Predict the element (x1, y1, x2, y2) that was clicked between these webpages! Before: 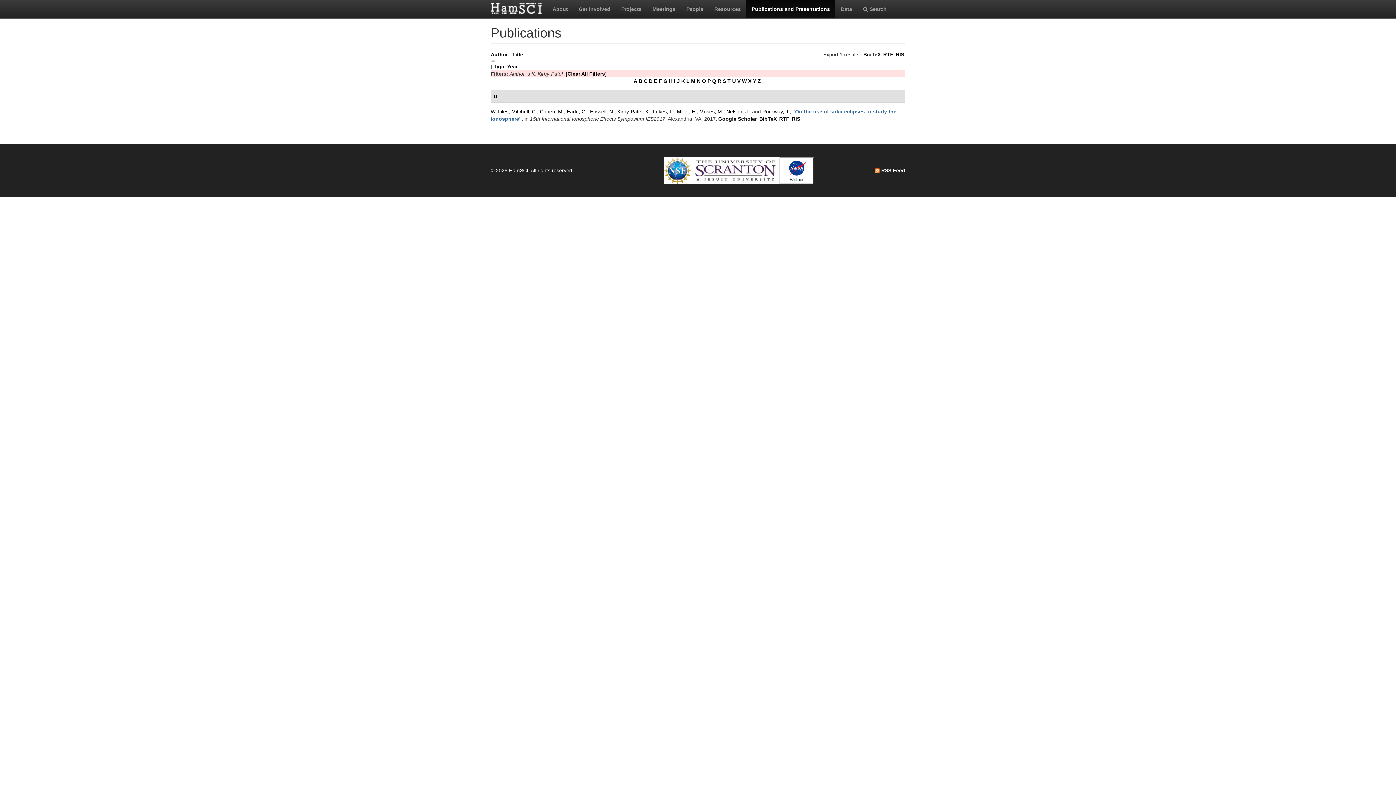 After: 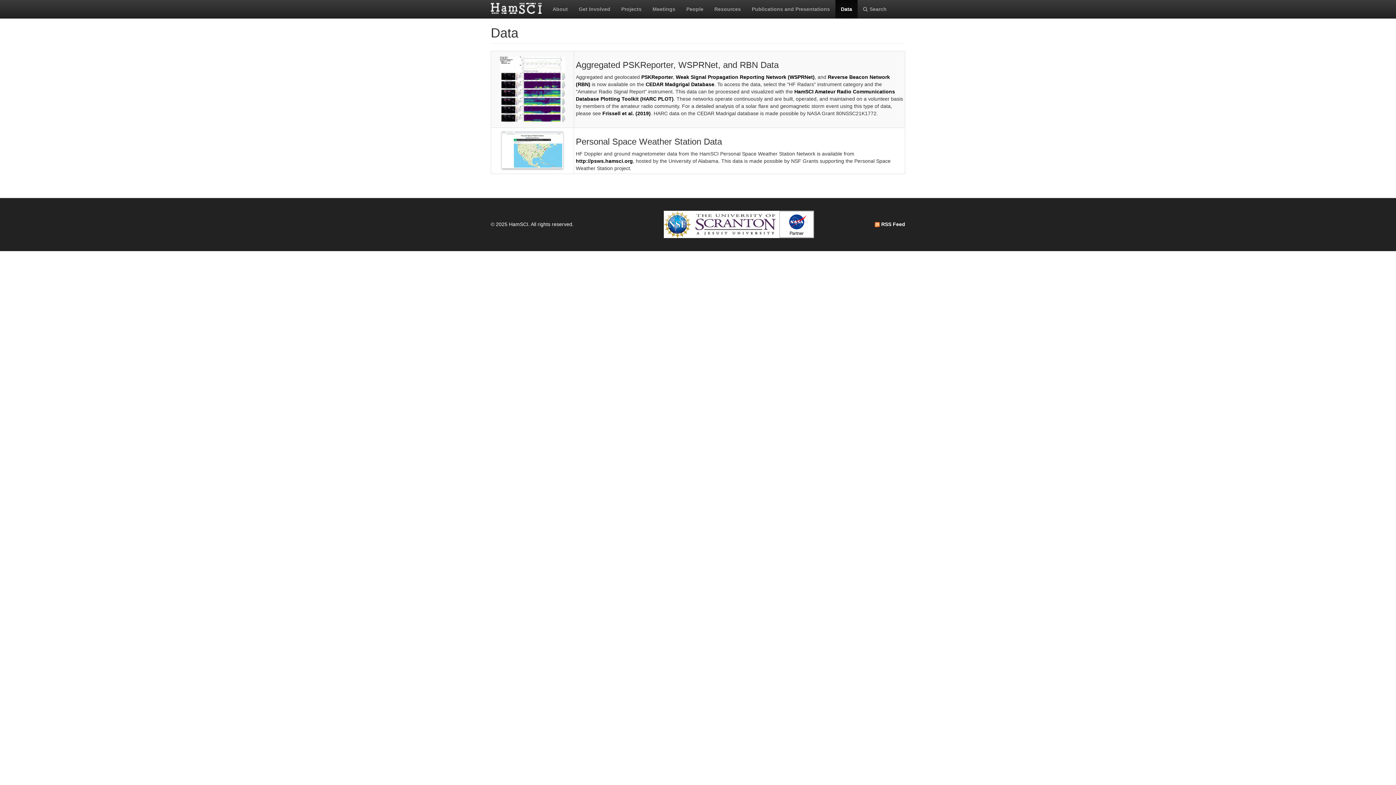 Action: bbox: (835, 0, 857, 18) label: Data